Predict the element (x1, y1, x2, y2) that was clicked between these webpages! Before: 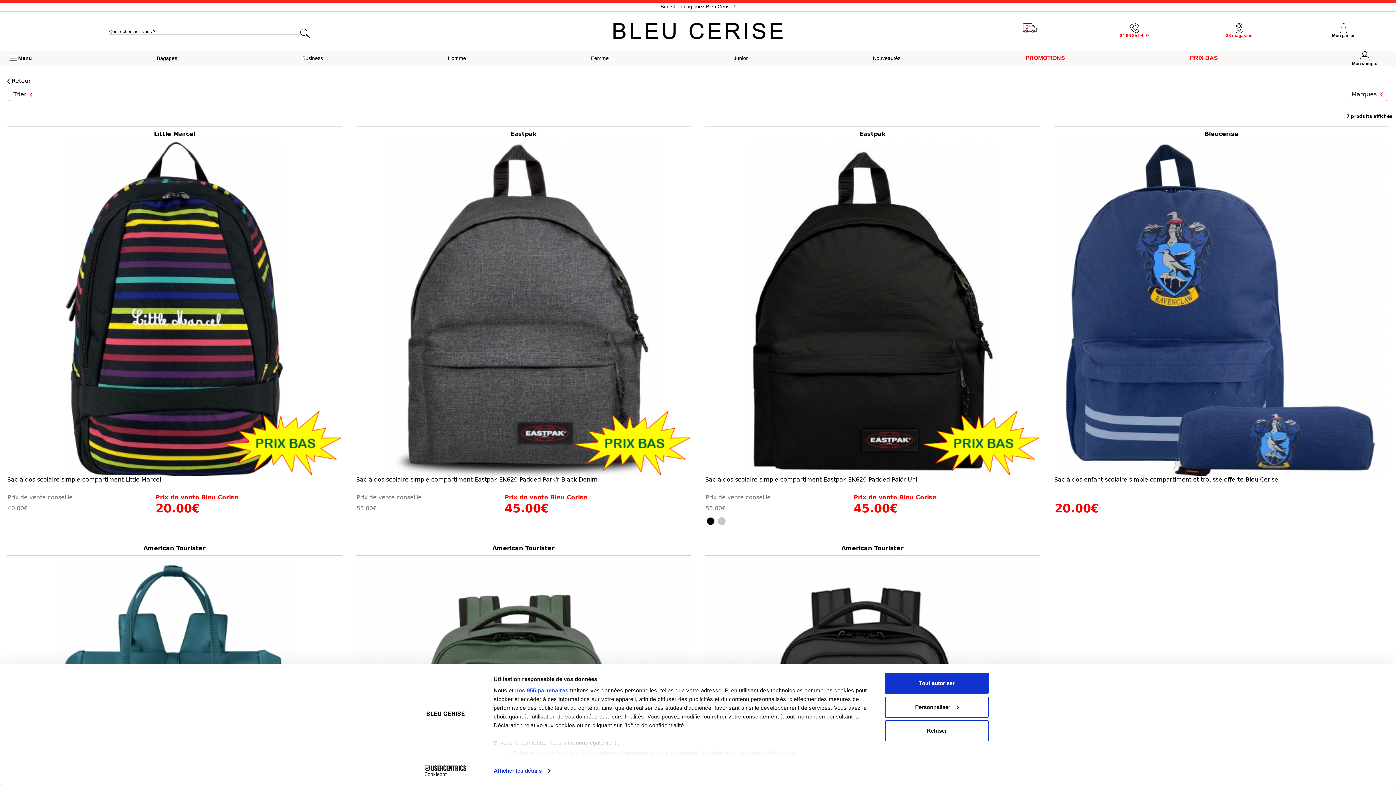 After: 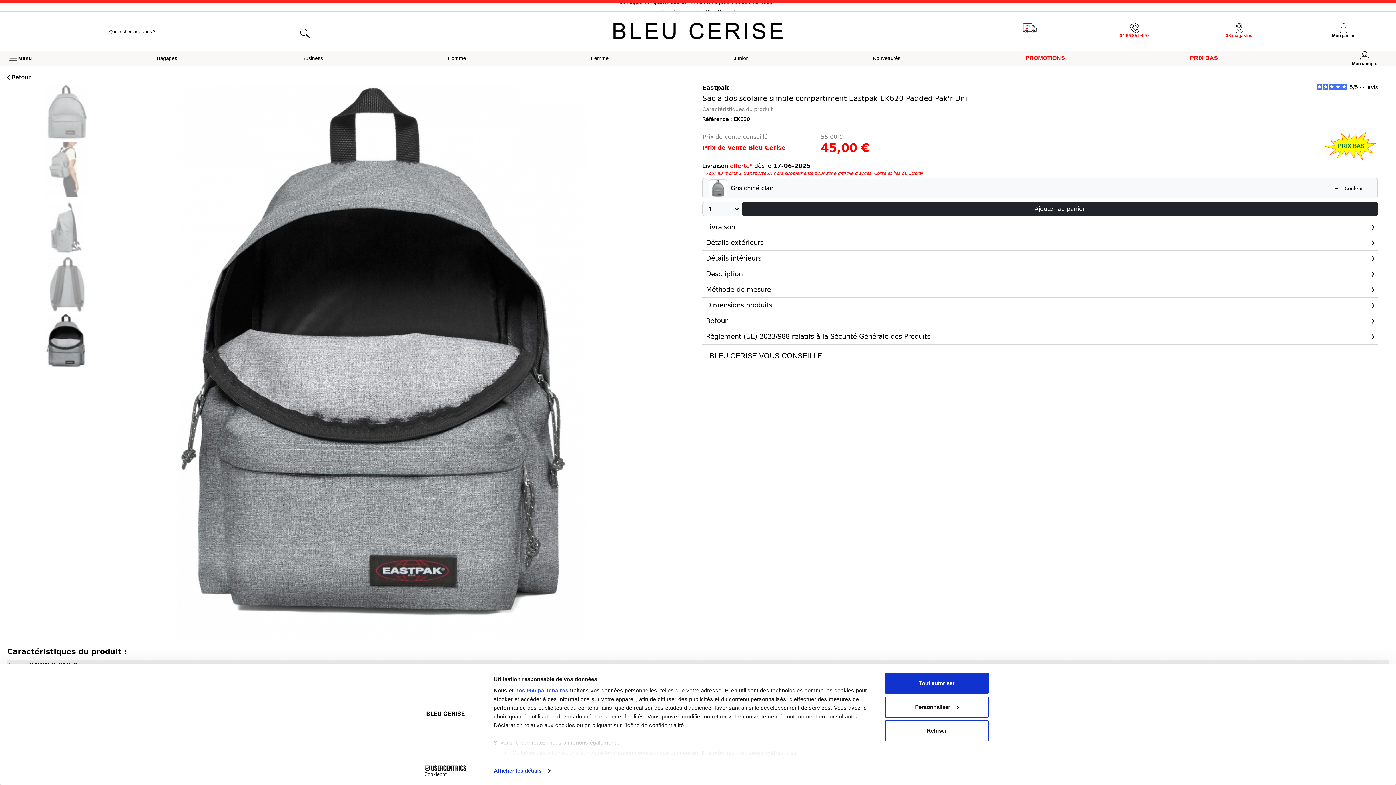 Action: bbox: (718, 517, 725, 525)